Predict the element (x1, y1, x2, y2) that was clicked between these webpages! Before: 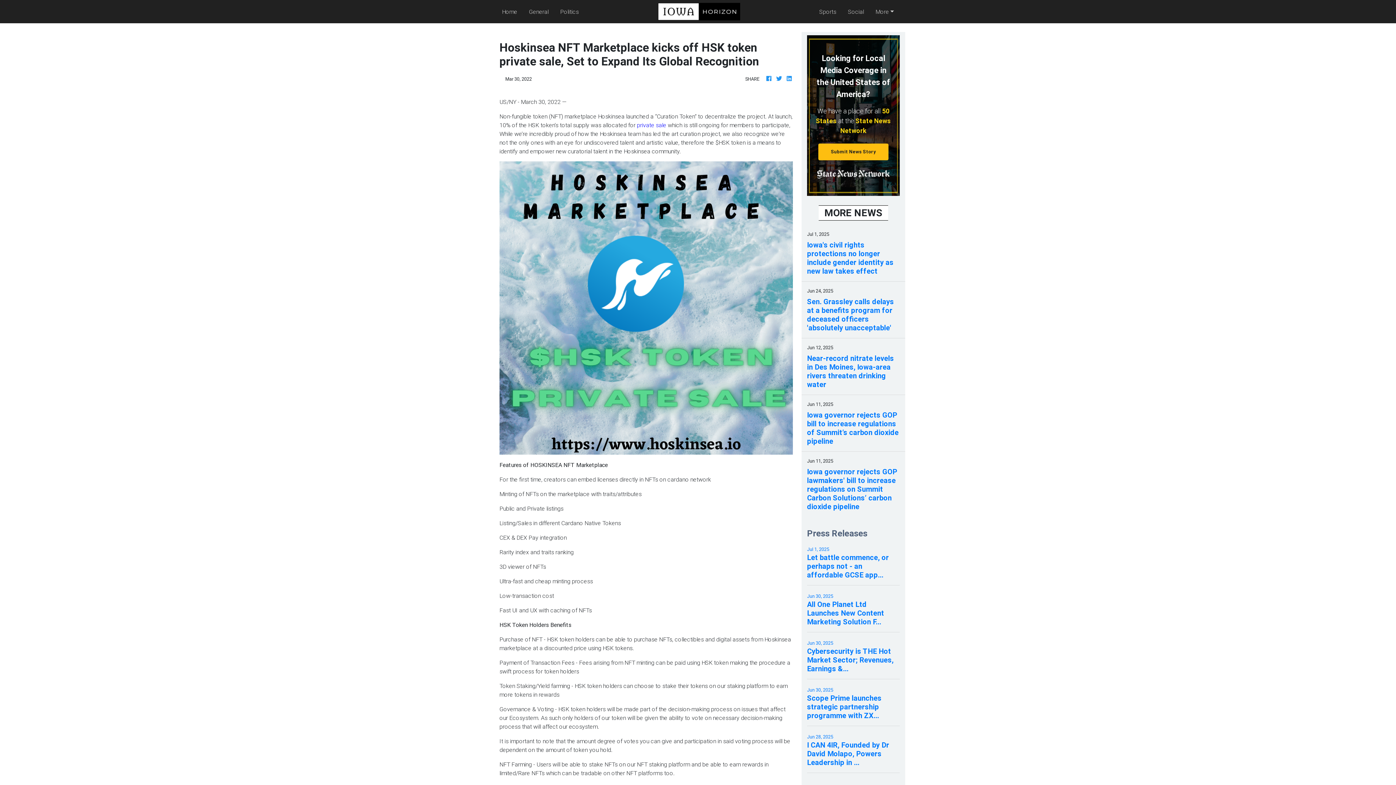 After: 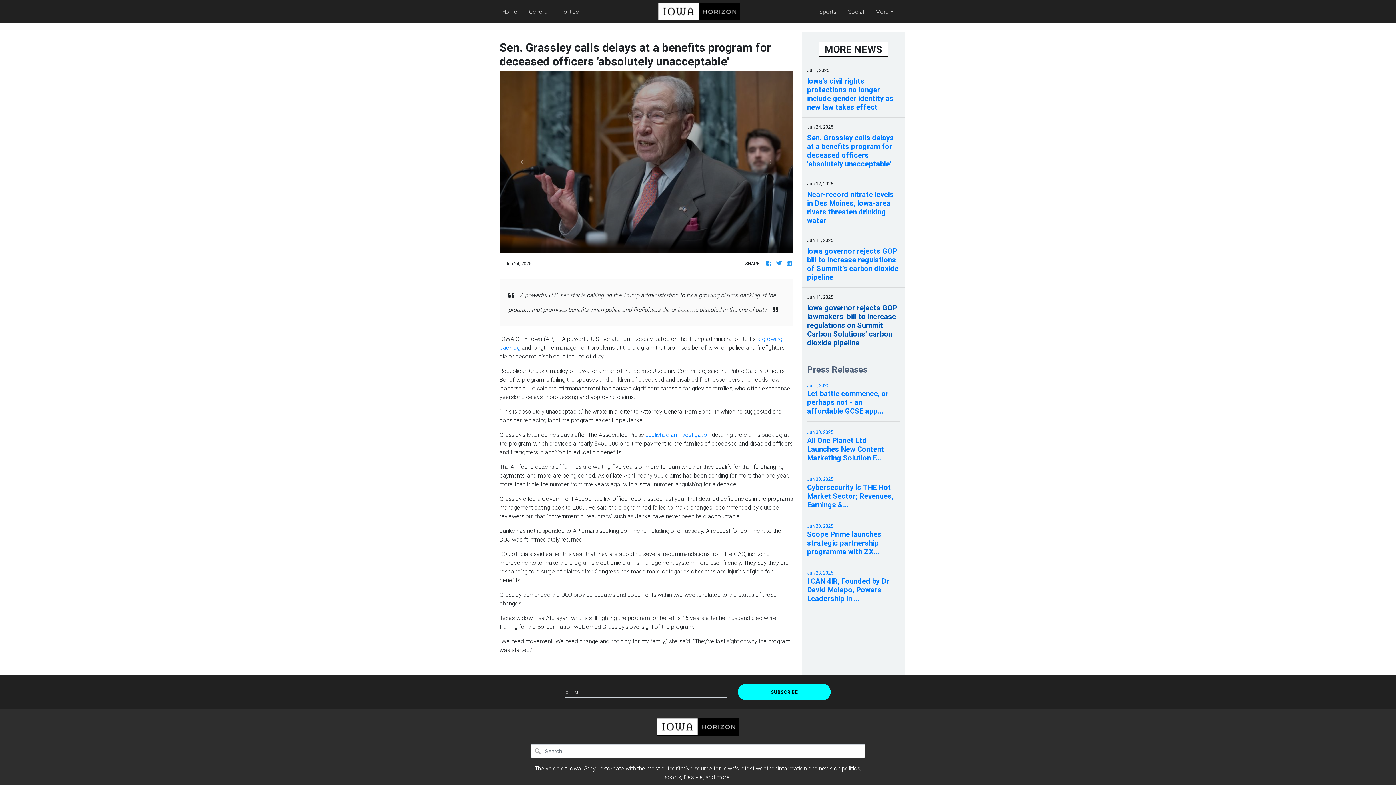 Action: label: Sen. Grassley calls delays at a benefits program for deceased officers 'absolutely unacceptable' bbox: (807, 297, 900, 332)